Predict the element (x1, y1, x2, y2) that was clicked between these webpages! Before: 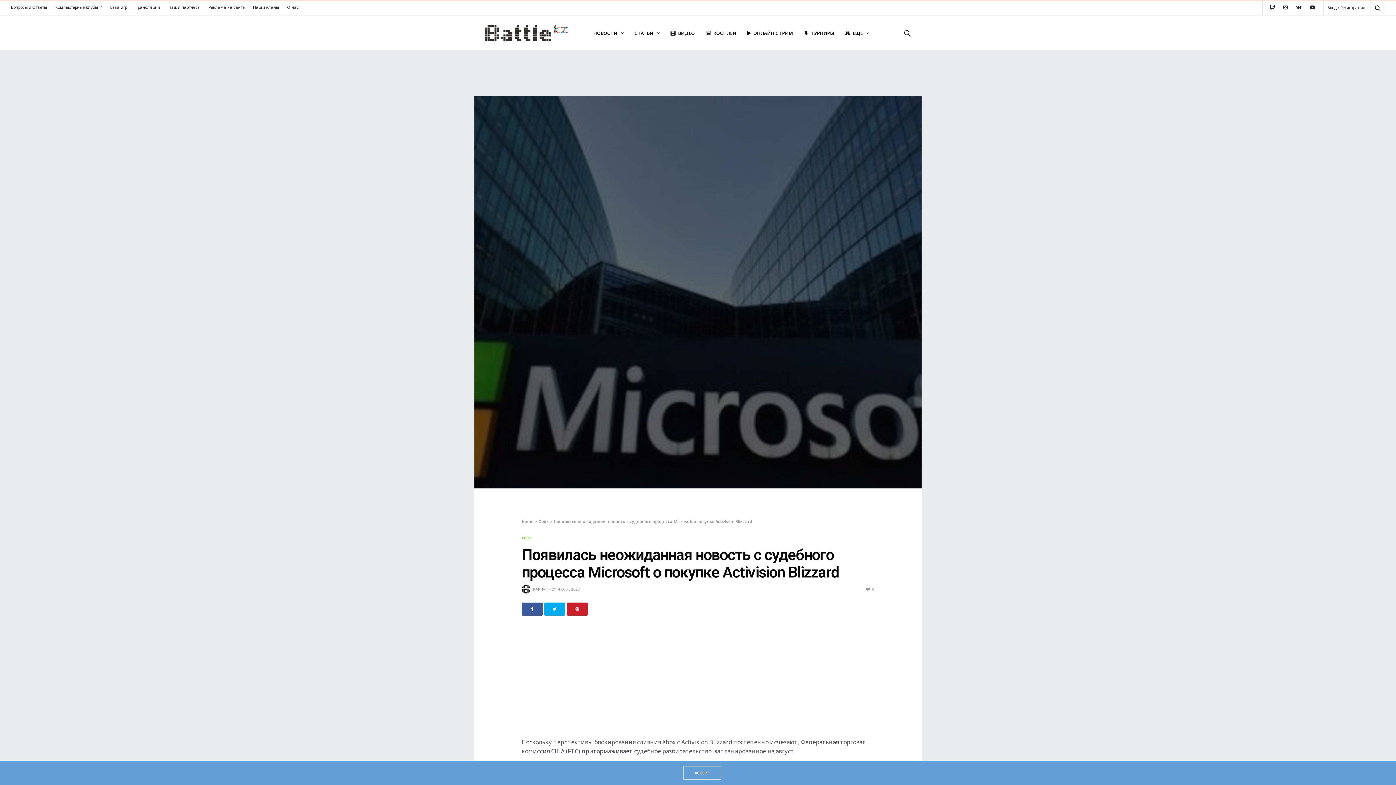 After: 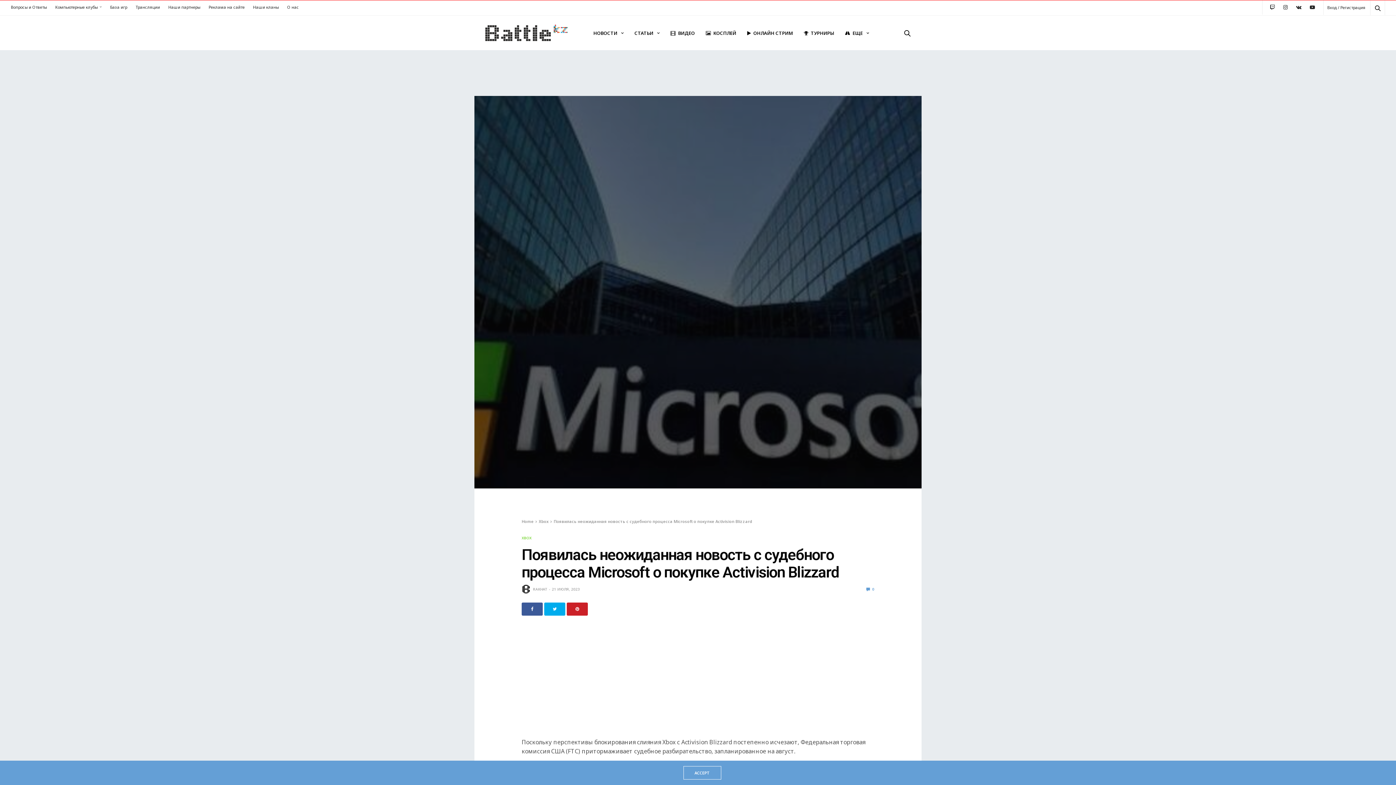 Action: bbox: (866, 586, 874, 592) label:  0